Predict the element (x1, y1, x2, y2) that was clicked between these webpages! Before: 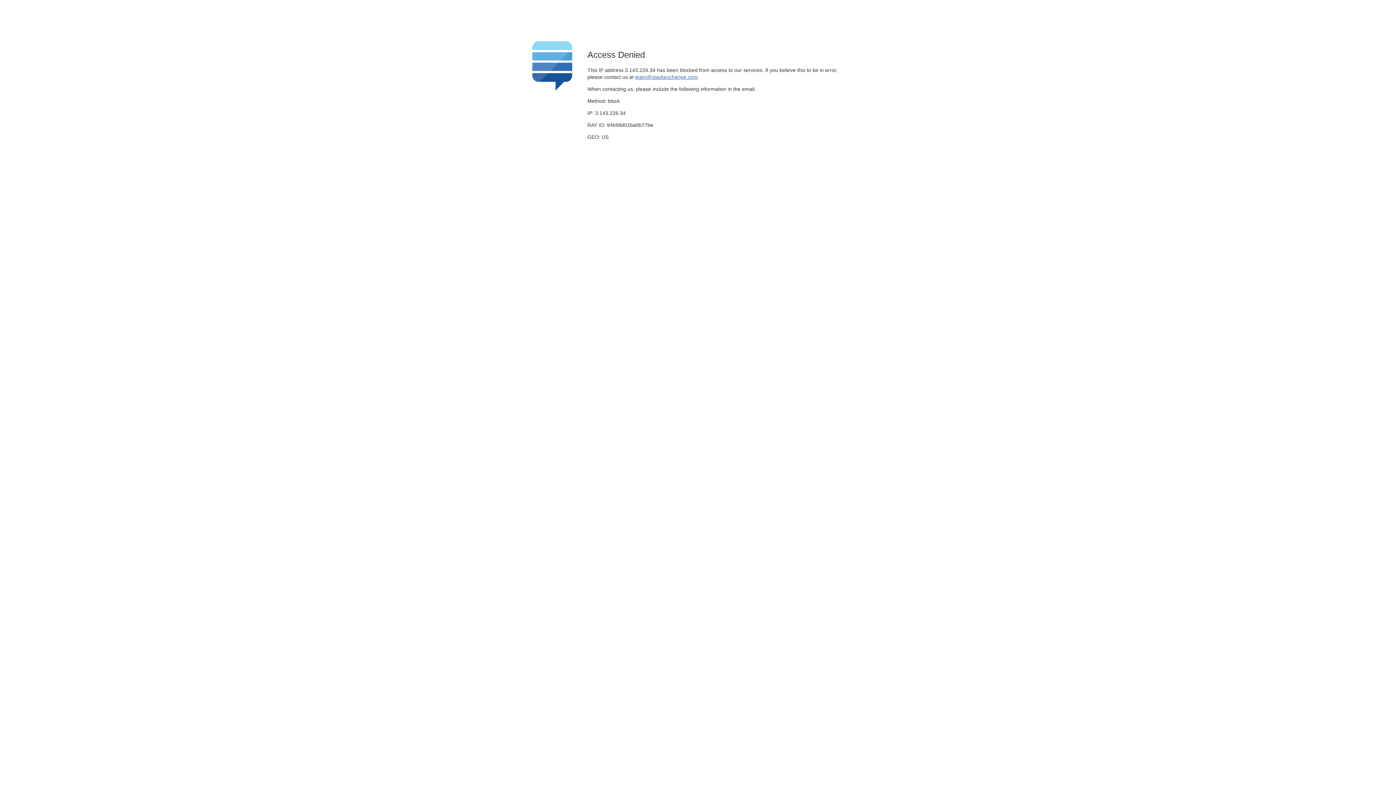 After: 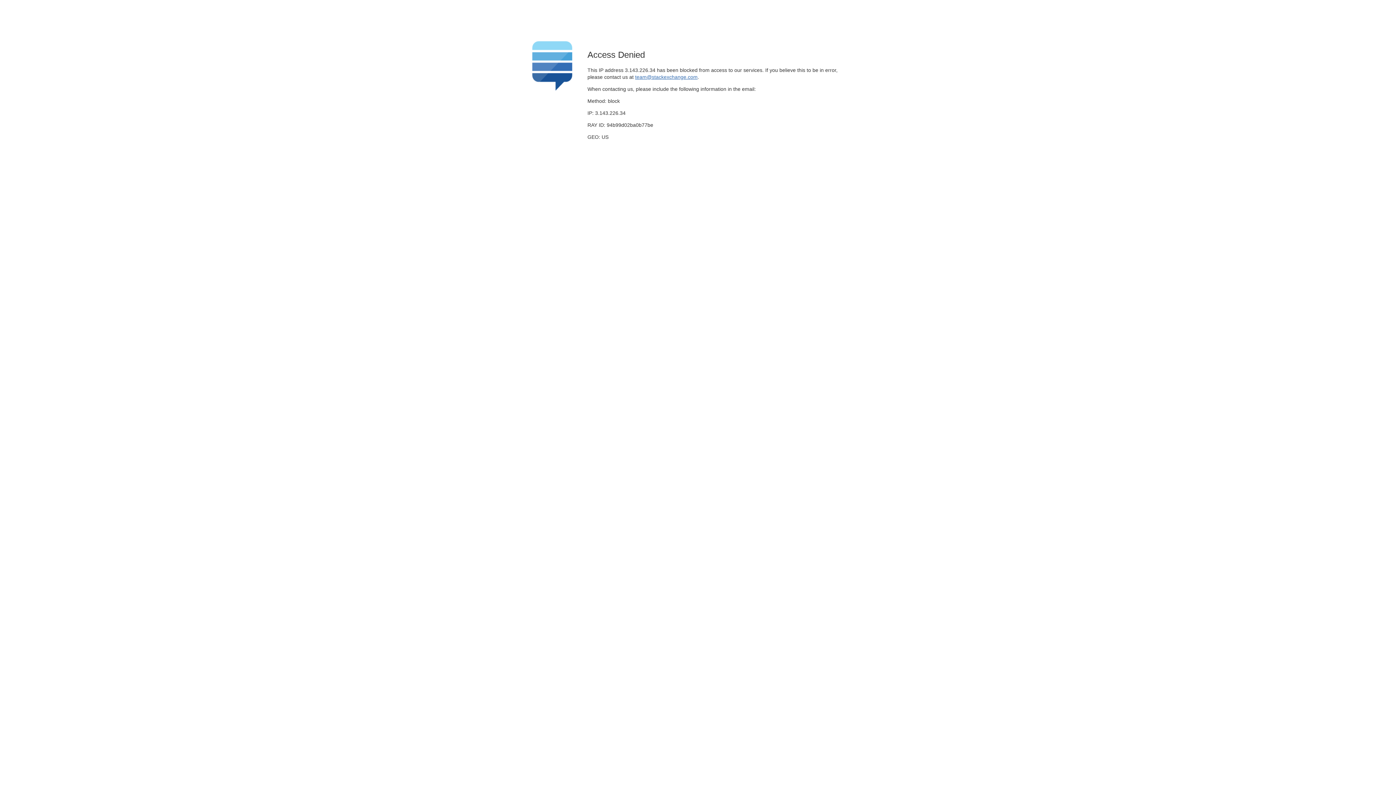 Action: bbox: (635, 74, 697, 79) label: team@stackexchange.com